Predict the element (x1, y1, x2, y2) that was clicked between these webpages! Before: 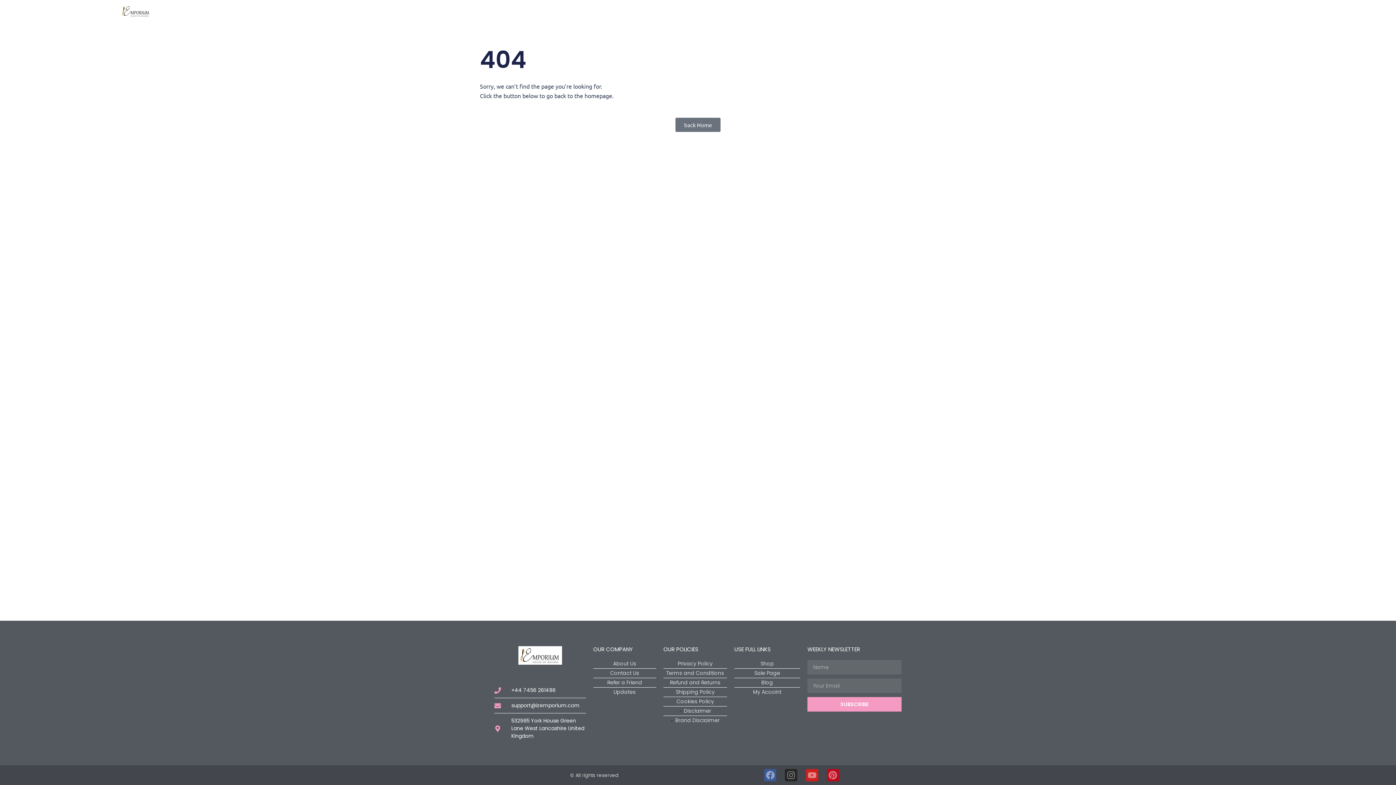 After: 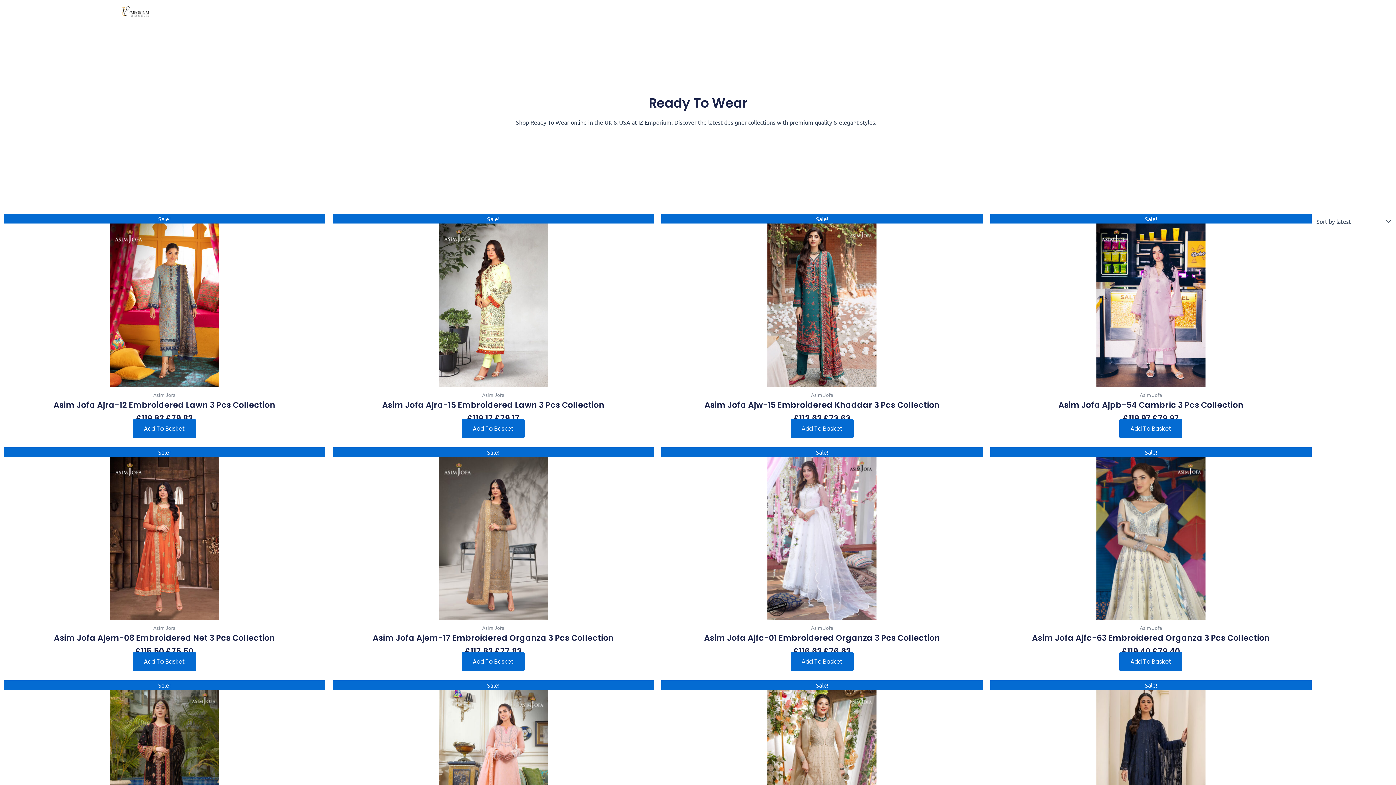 Action: bbox: (627, 6, 671, 16) label: Ready To Wear